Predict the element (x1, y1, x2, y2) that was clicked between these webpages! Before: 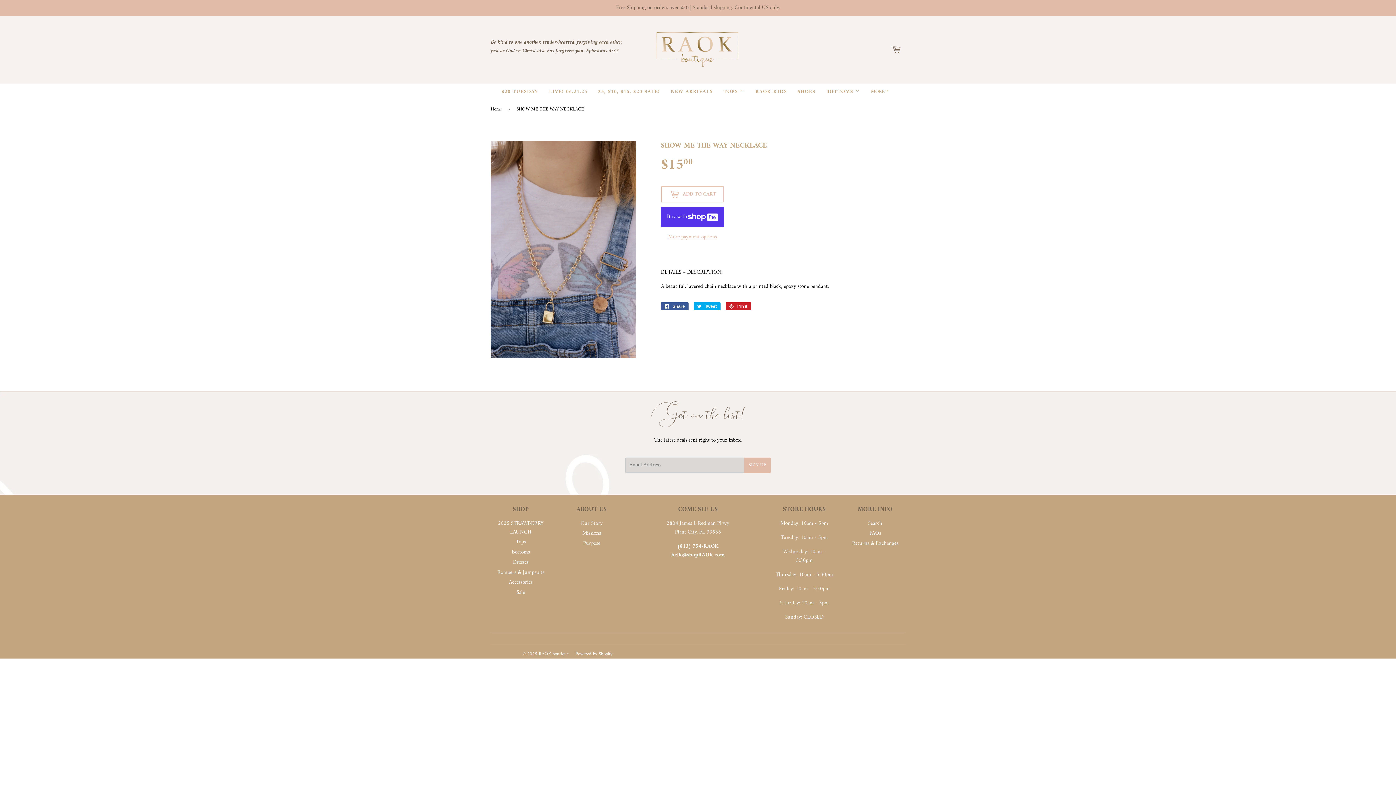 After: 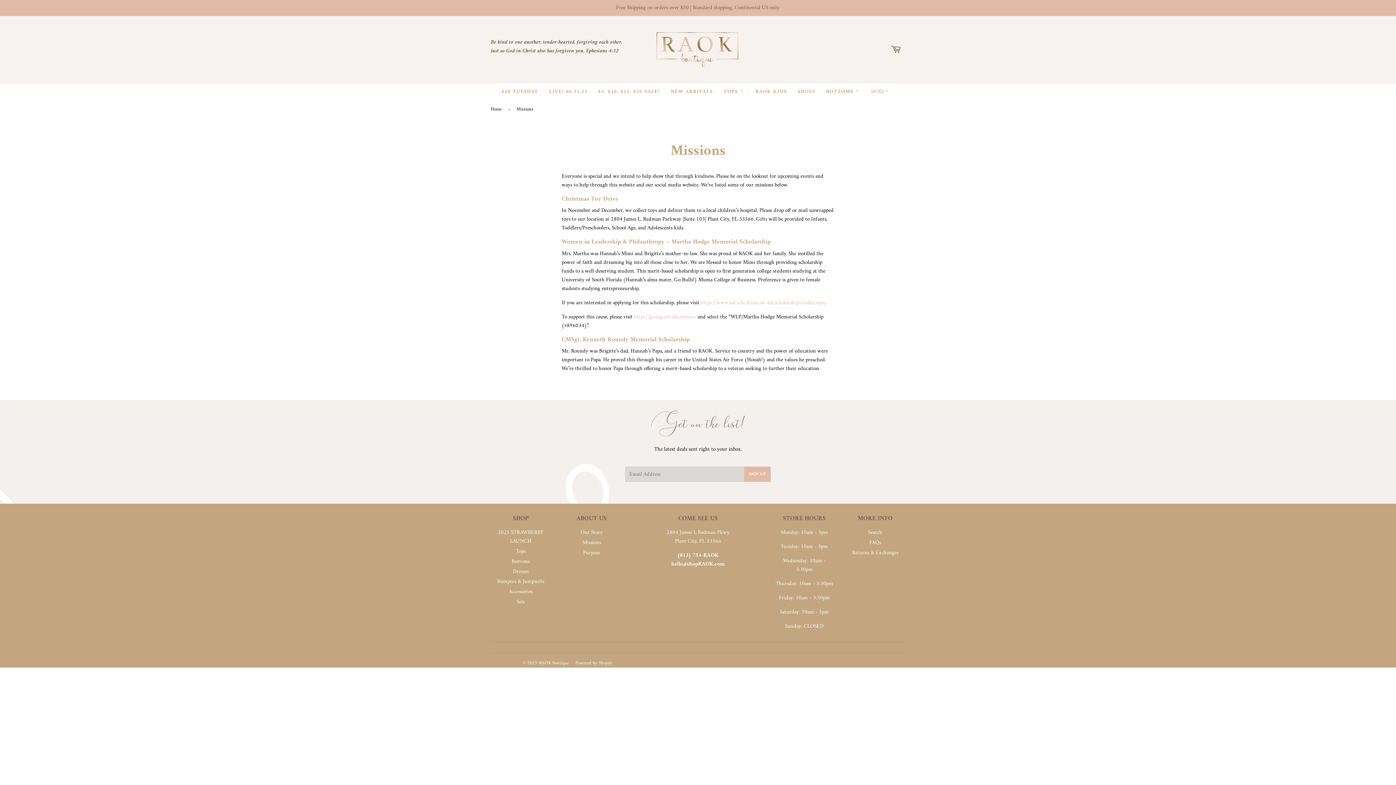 Action: bbox: (582, 528, 601, 538) label: Missions